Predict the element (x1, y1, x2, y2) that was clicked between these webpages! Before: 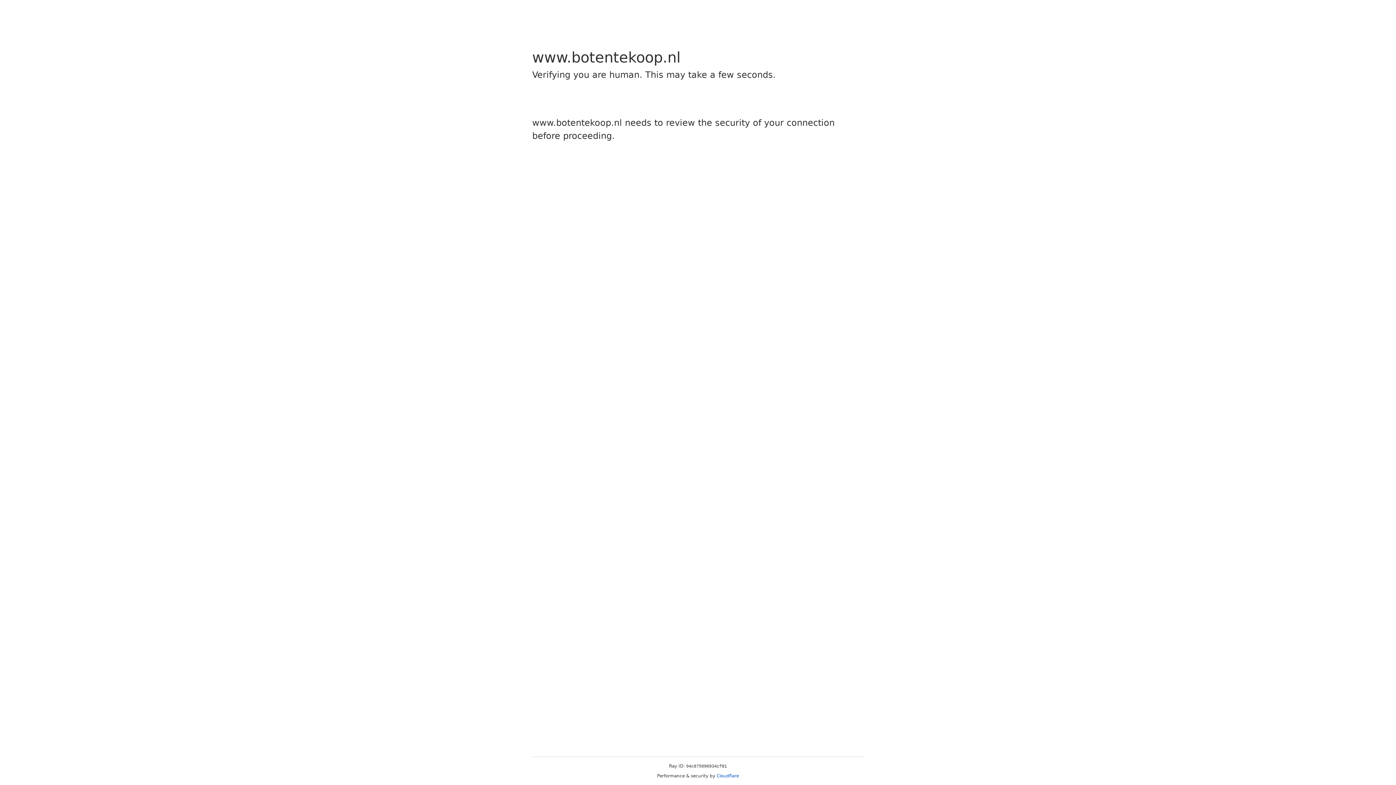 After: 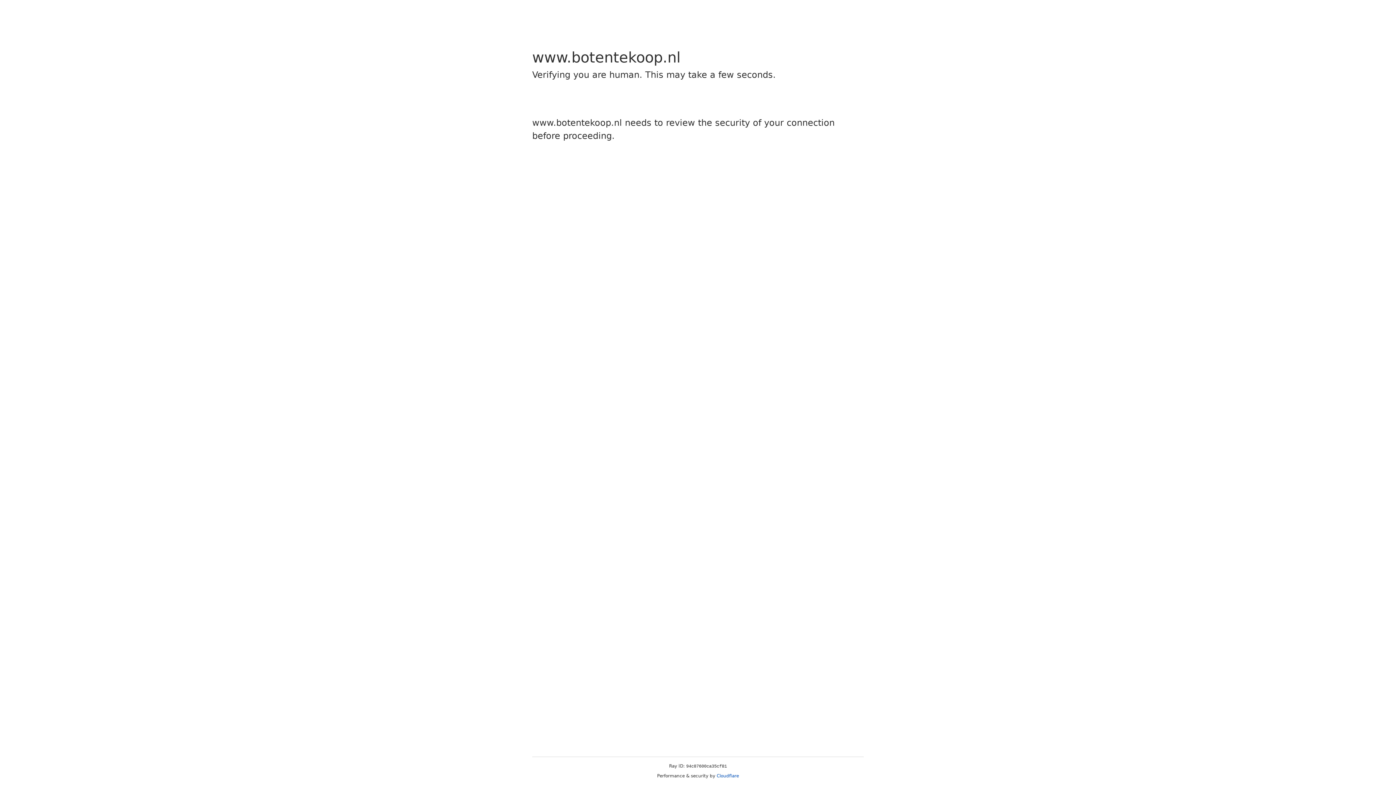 Action: label: Cloudflare bbox: (716, 773, 739, 778)